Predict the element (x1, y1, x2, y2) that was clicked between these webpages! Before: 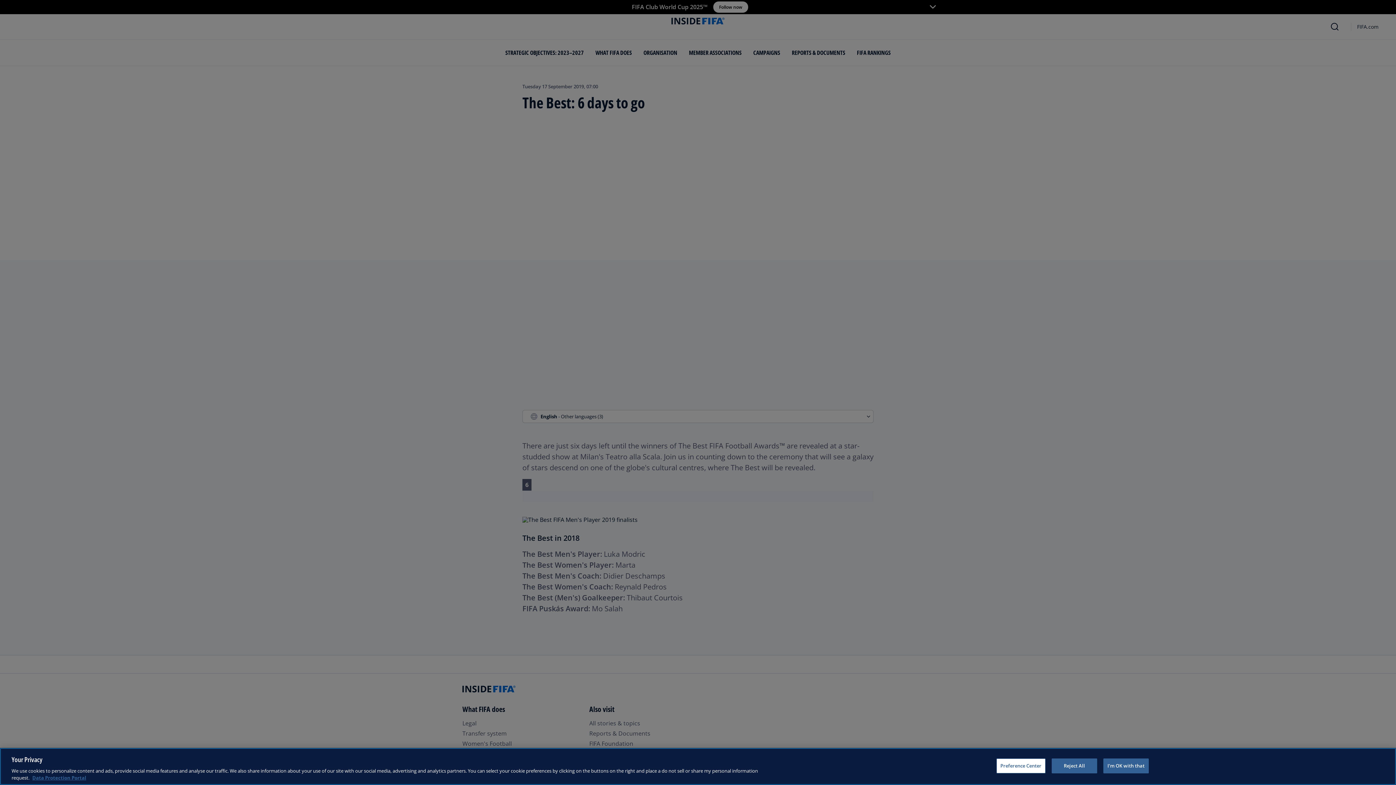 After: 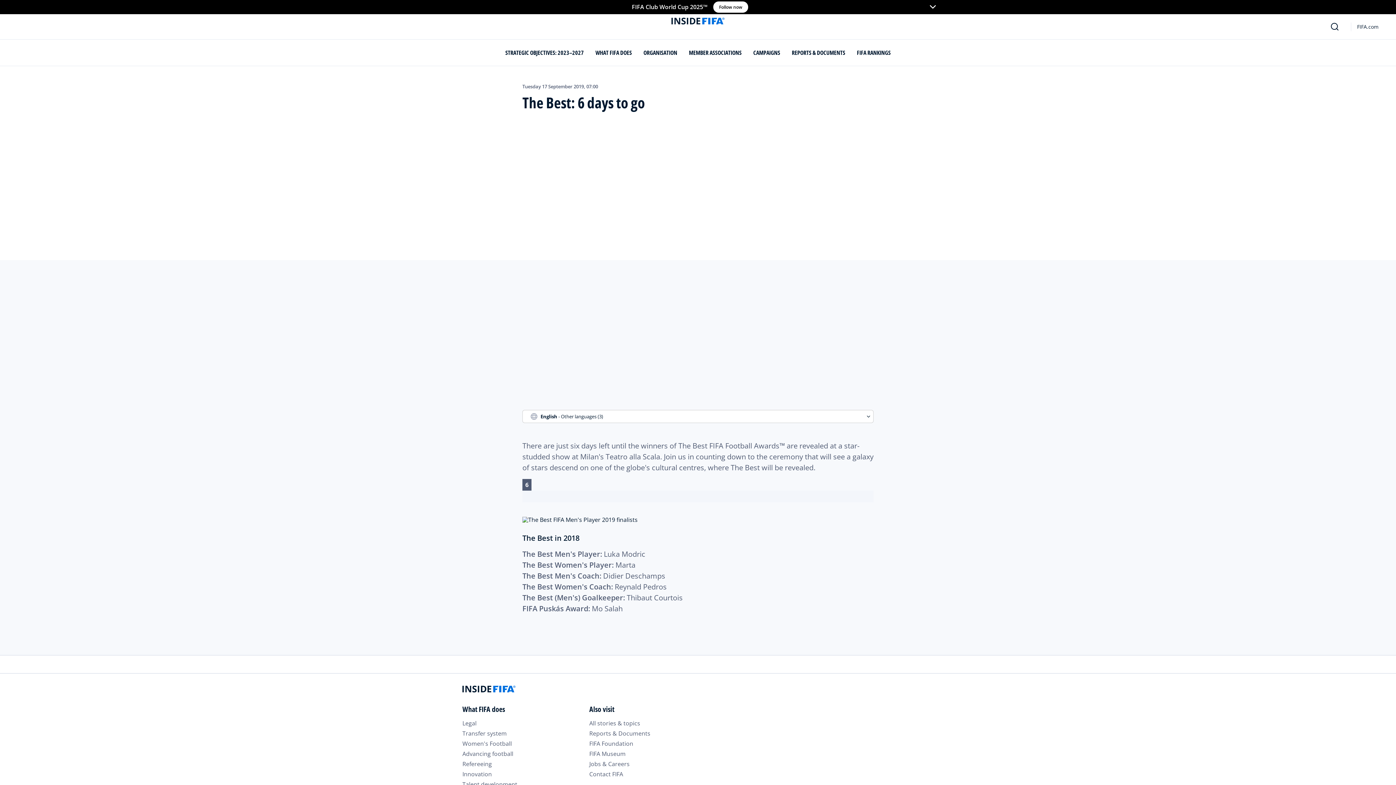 Action: label: Reject All bbox: (1051, 758, 1097, 773)